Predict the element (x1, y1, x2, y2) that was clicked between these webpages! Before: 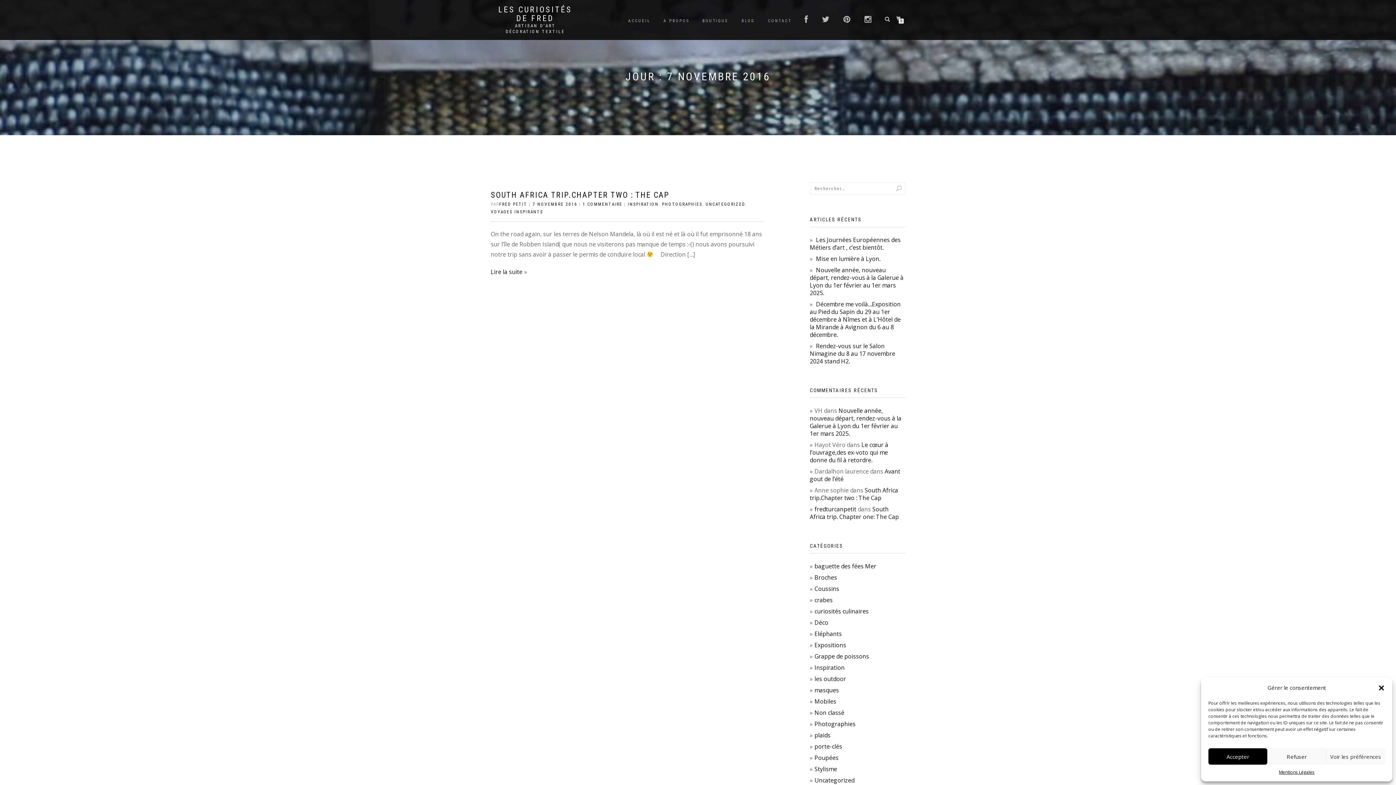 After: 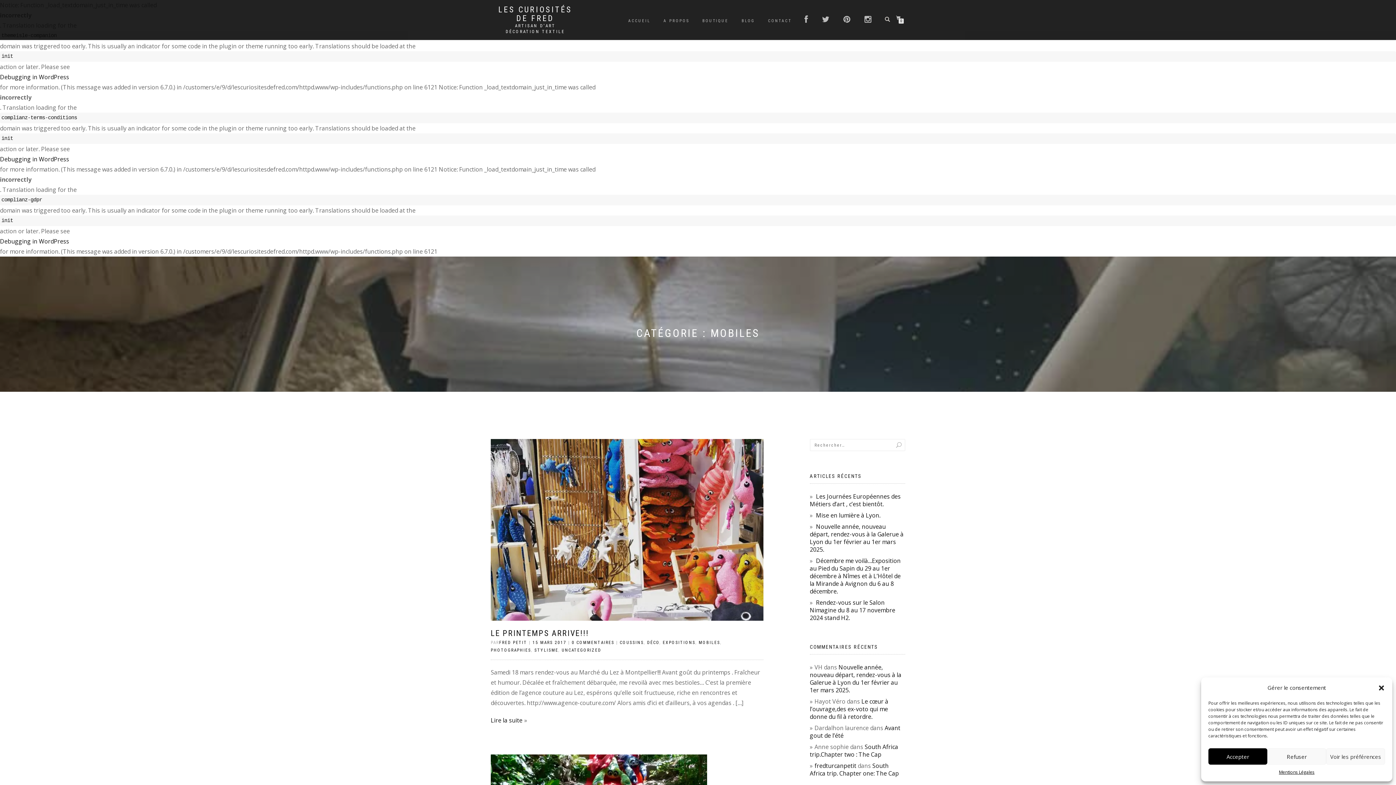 Action: bbox: (814, 697, 836, 705) label: Mobiles